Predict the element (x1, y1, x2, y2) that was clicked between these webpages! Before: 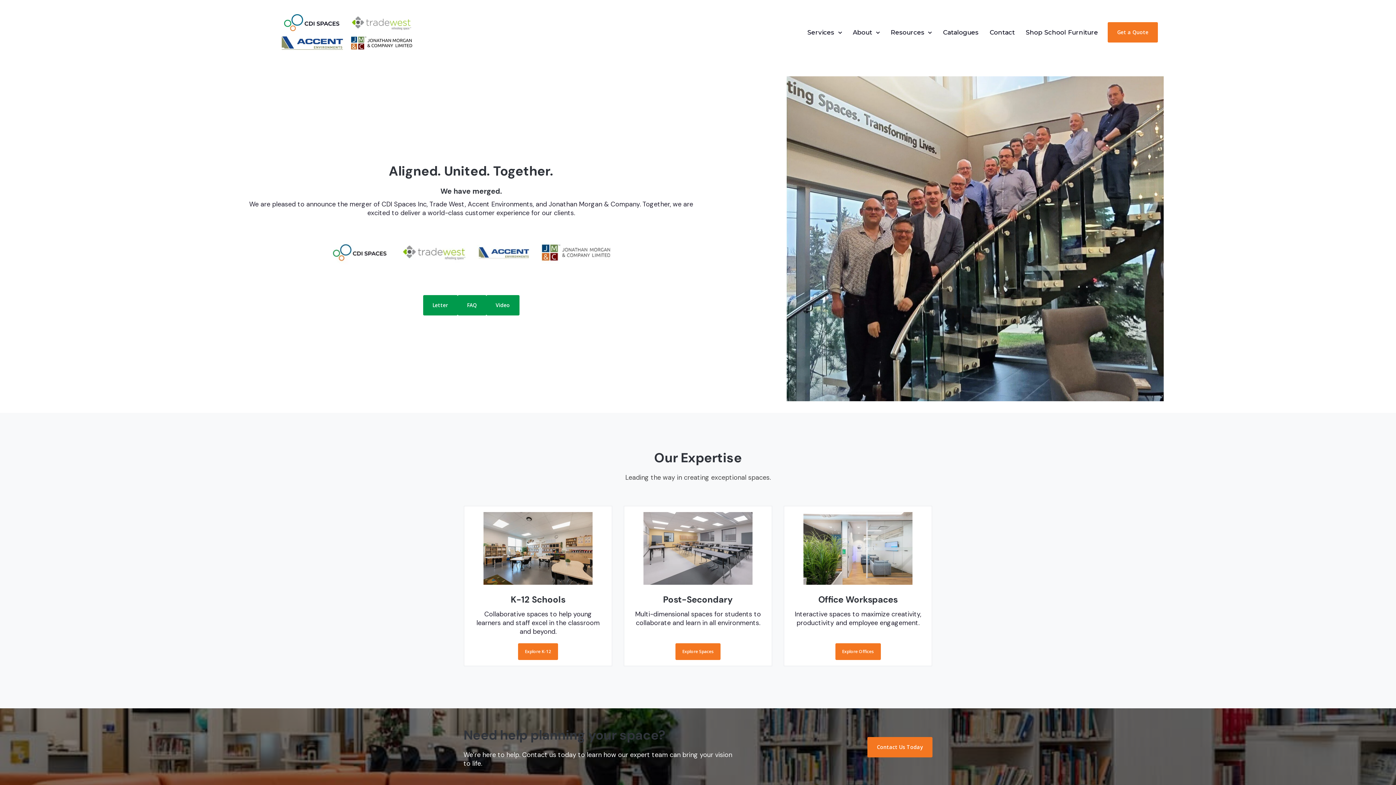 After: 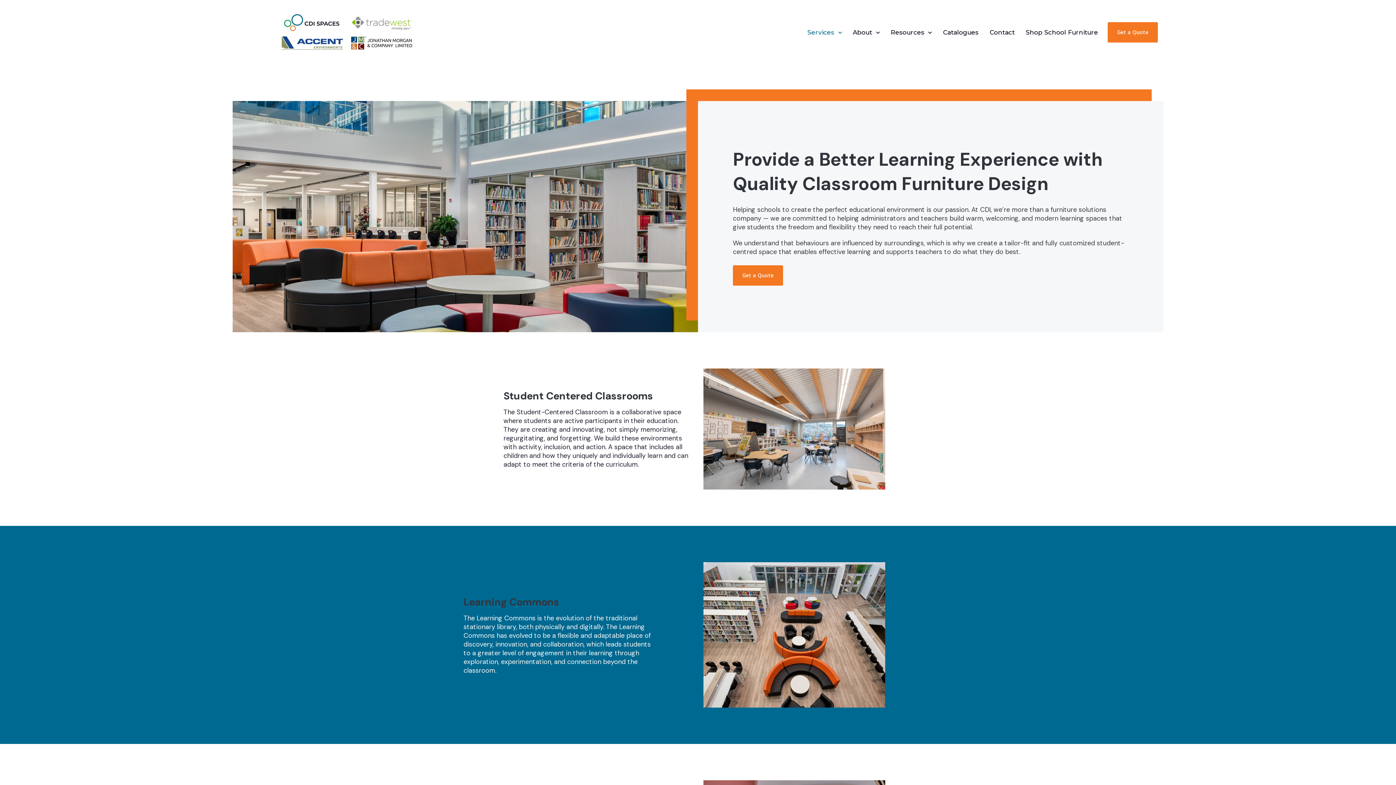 Action: label: Explore K-12 bbox: (518, 643, 558, 660)